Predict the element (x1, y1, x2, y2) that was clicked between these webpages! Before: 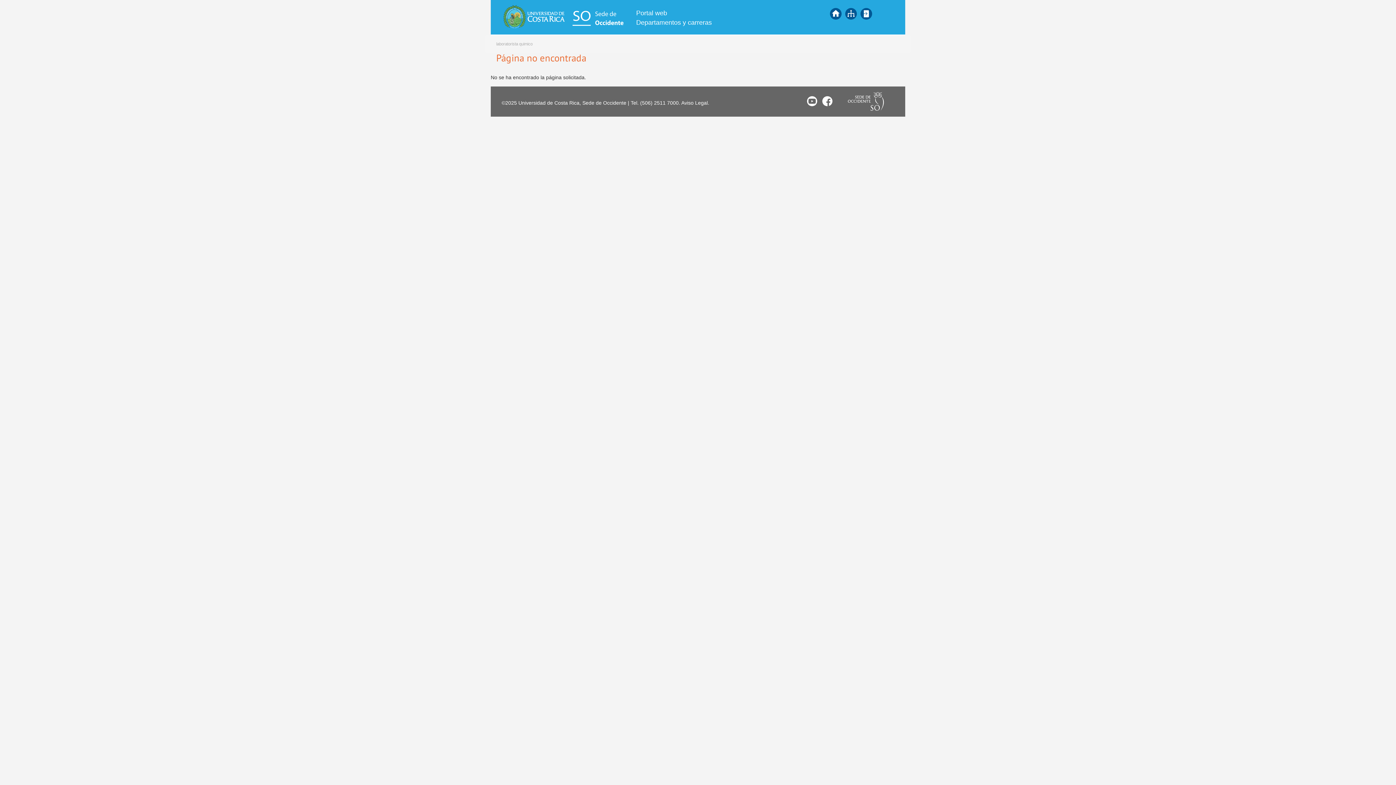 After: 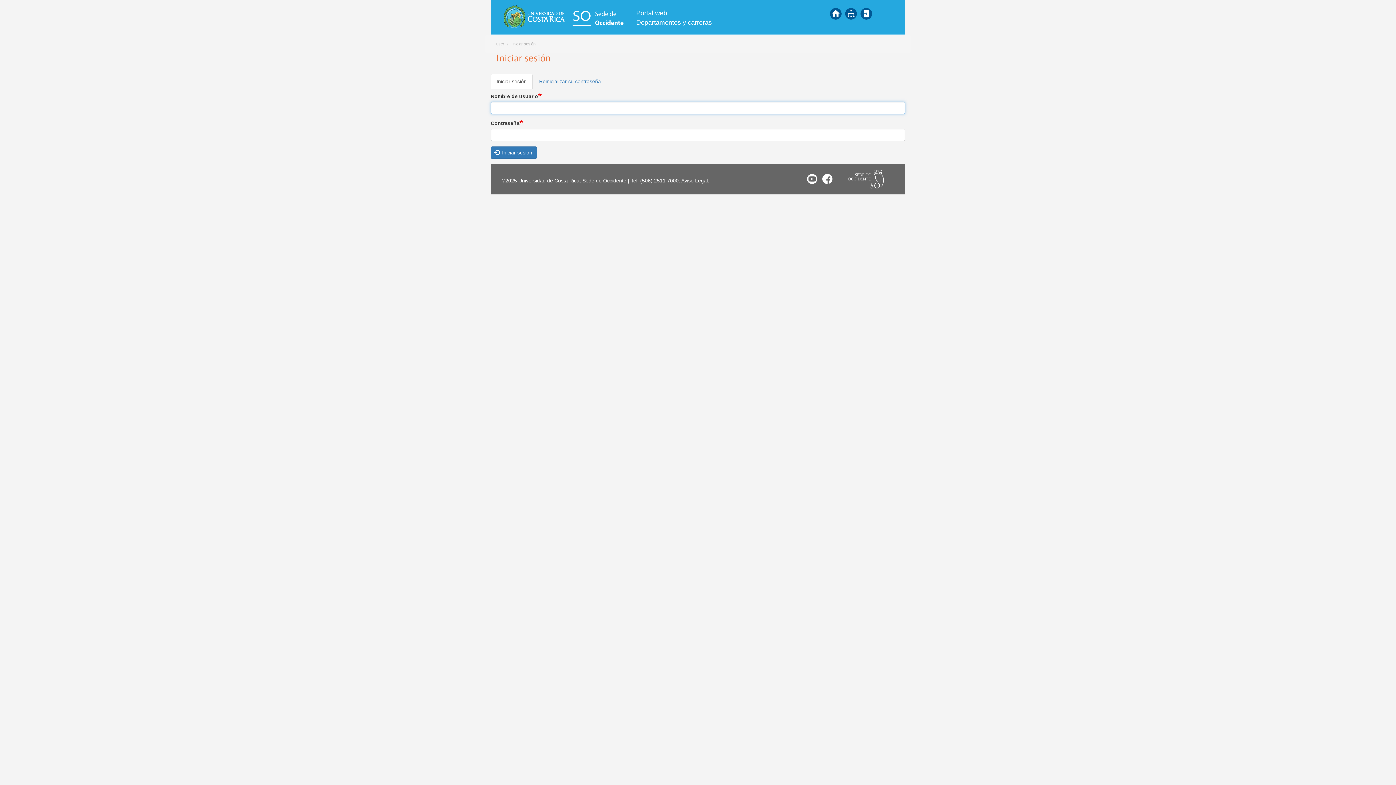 Action: label: Iniciar sesión bbox: (860, 8, 872, 19)